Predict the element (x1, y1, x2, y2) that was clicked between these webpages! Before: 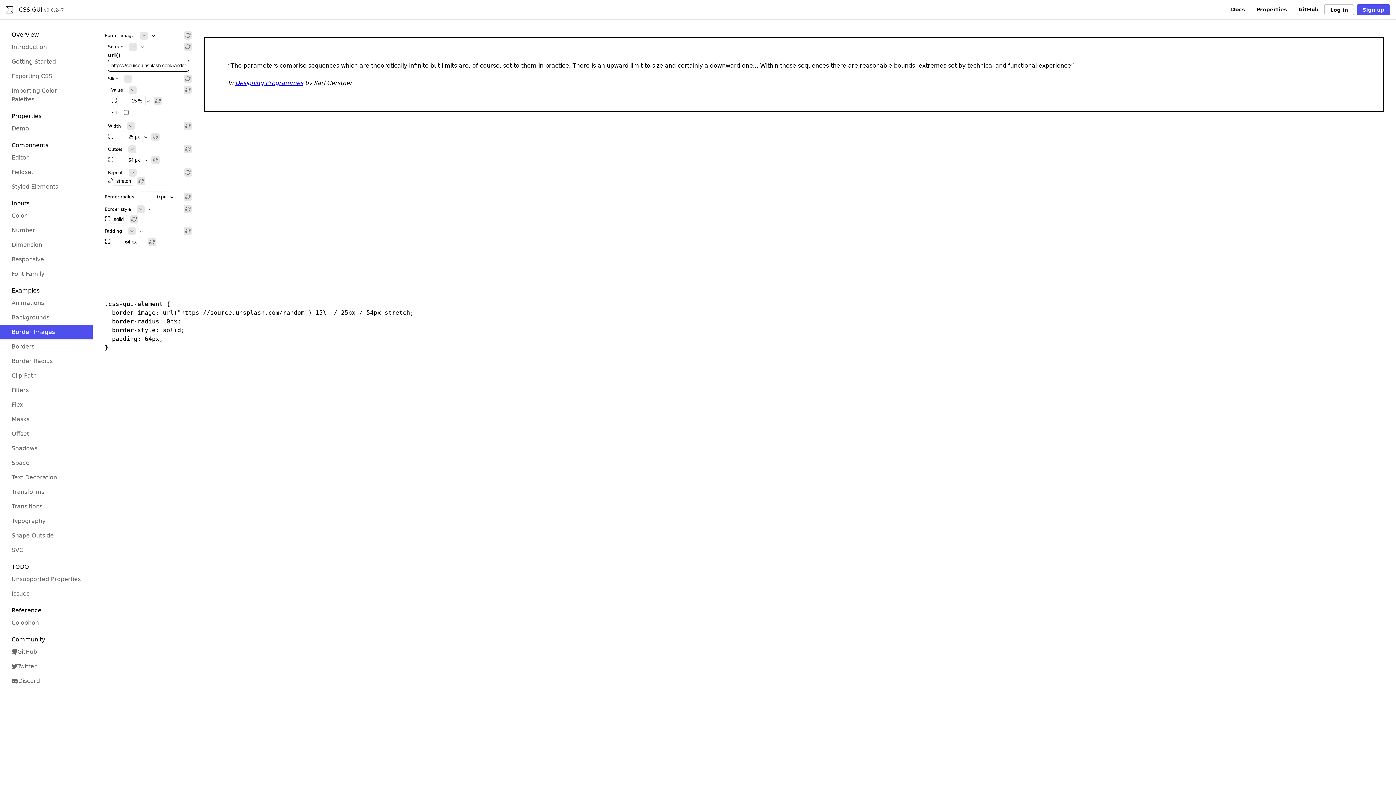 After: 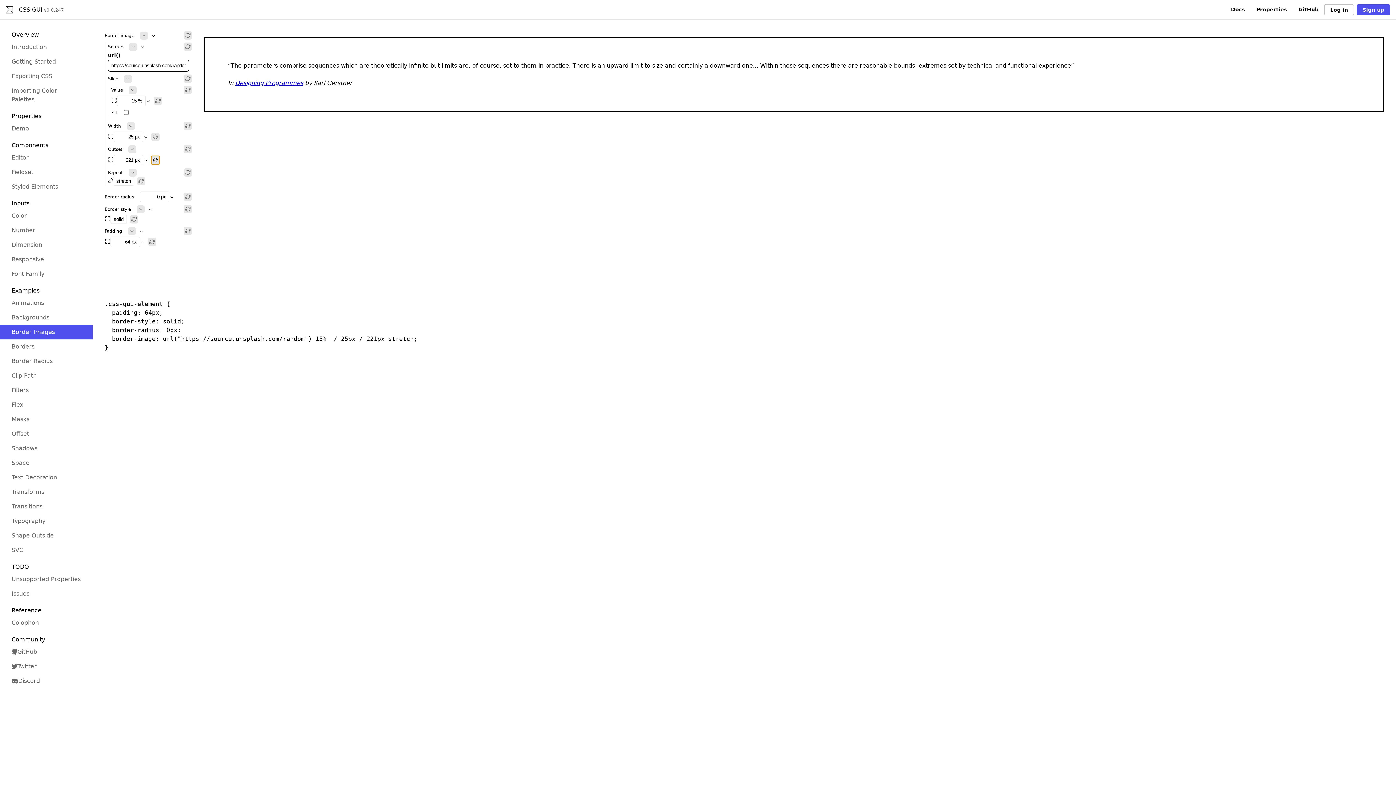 Action: bbox: (151, 156, 159, 164)